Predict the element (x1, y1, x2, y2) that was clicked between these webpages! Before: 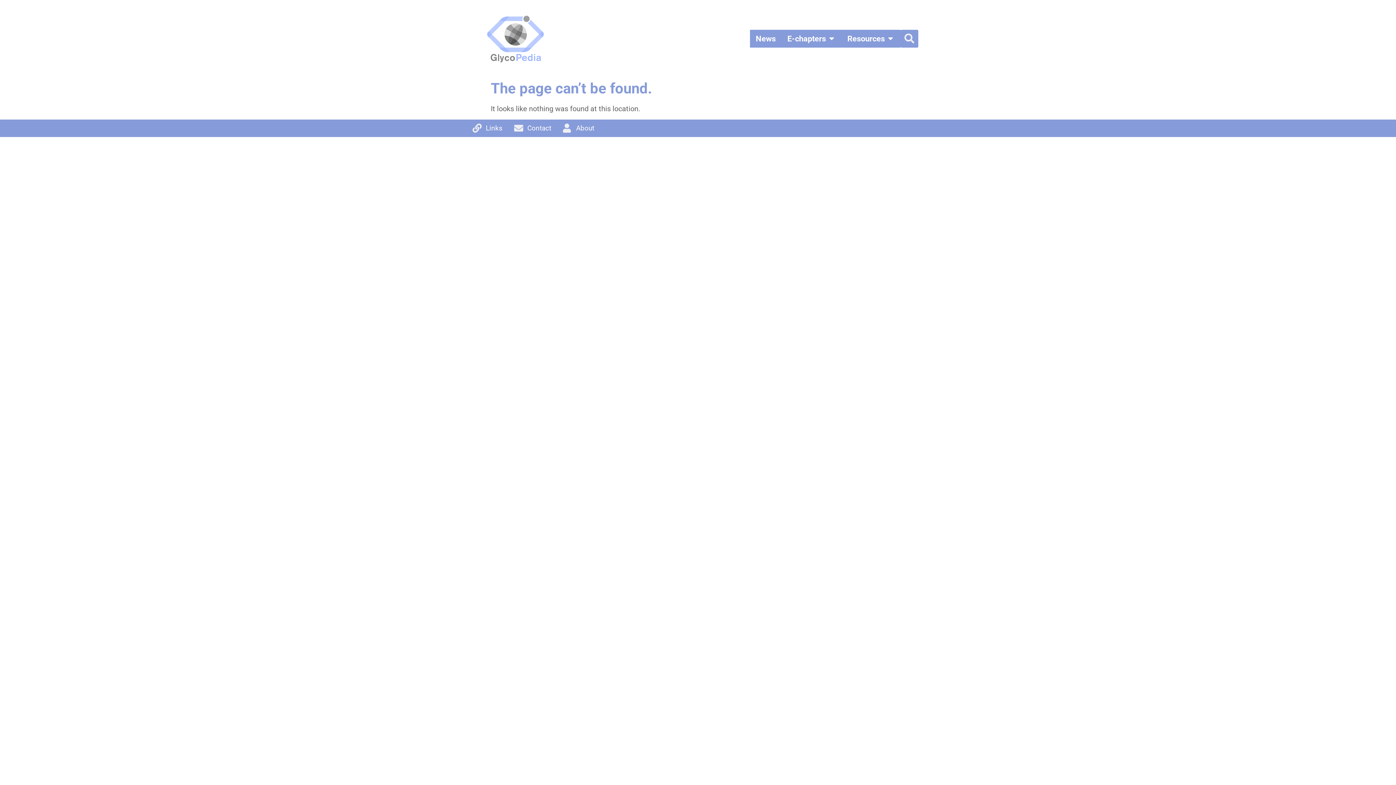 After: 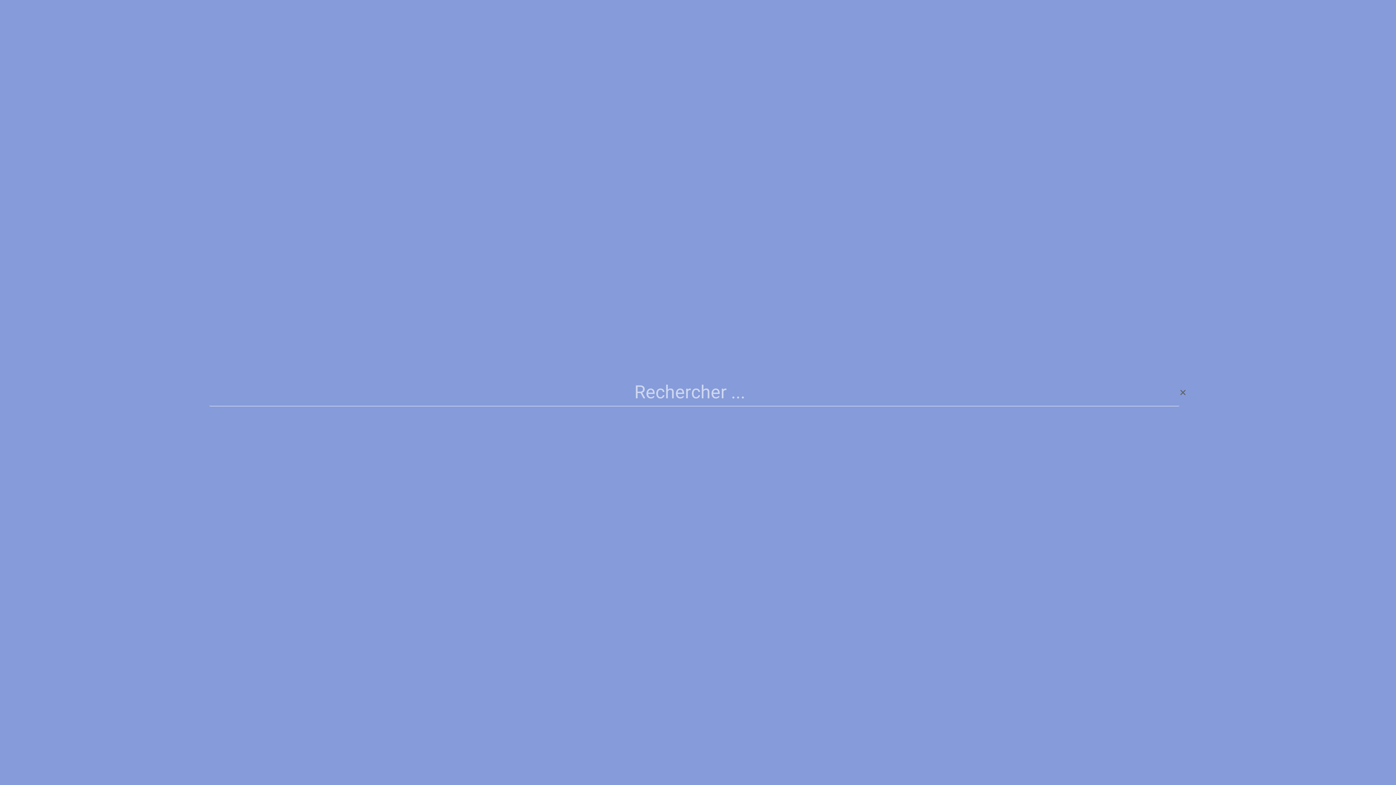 Action: label: Search bbox: (900, 29, 918, 47)